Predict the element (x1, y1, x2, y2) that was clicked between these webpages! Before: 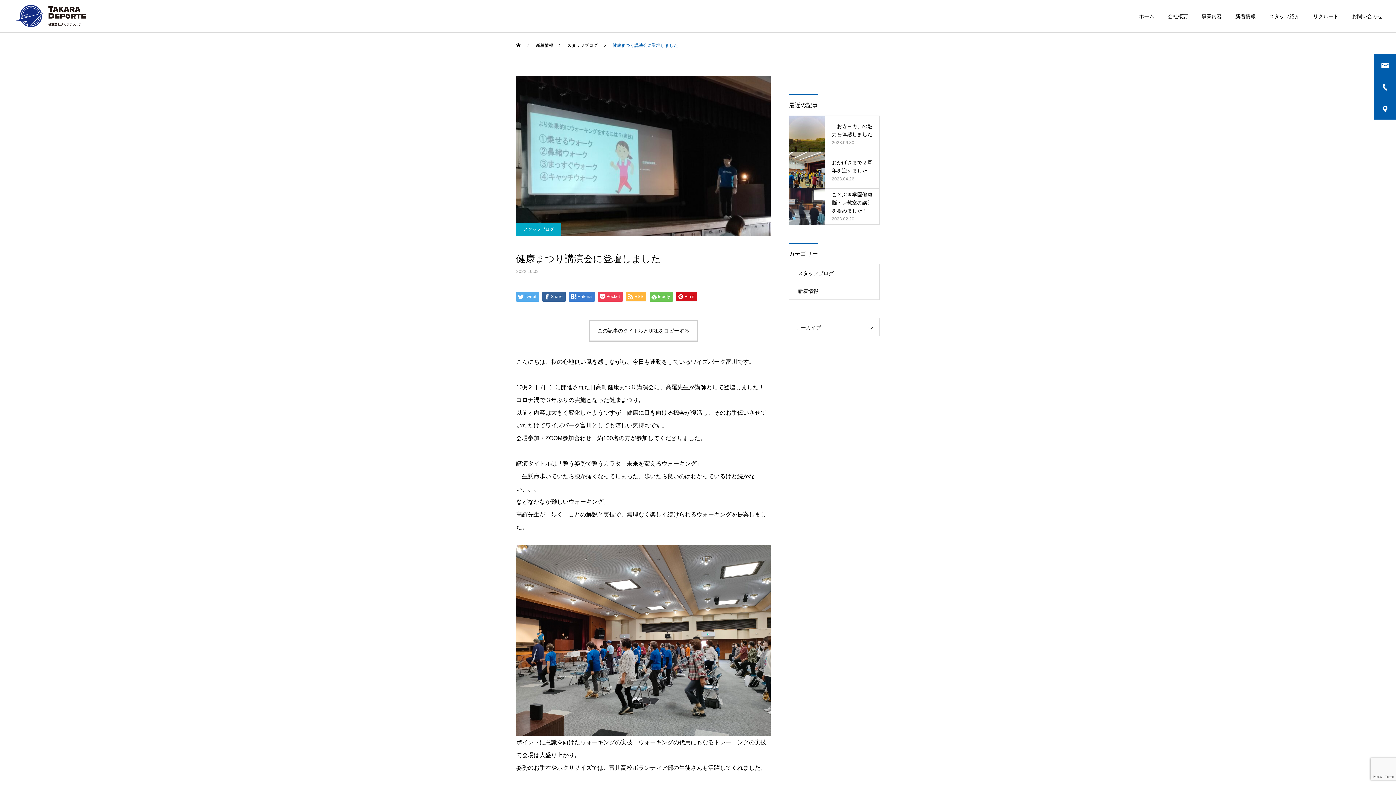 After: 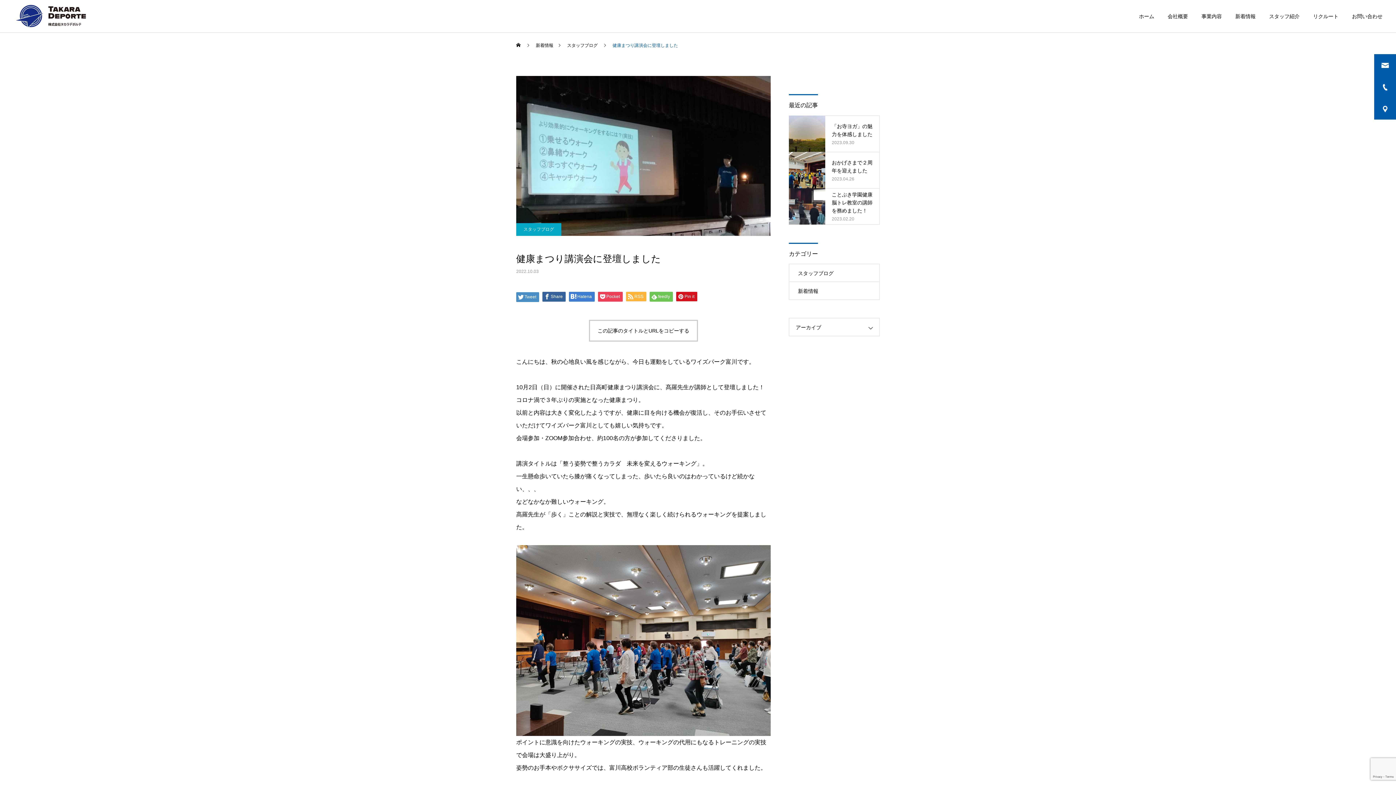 Action: label: Tweet bbox: (516, 292, 539, 301)